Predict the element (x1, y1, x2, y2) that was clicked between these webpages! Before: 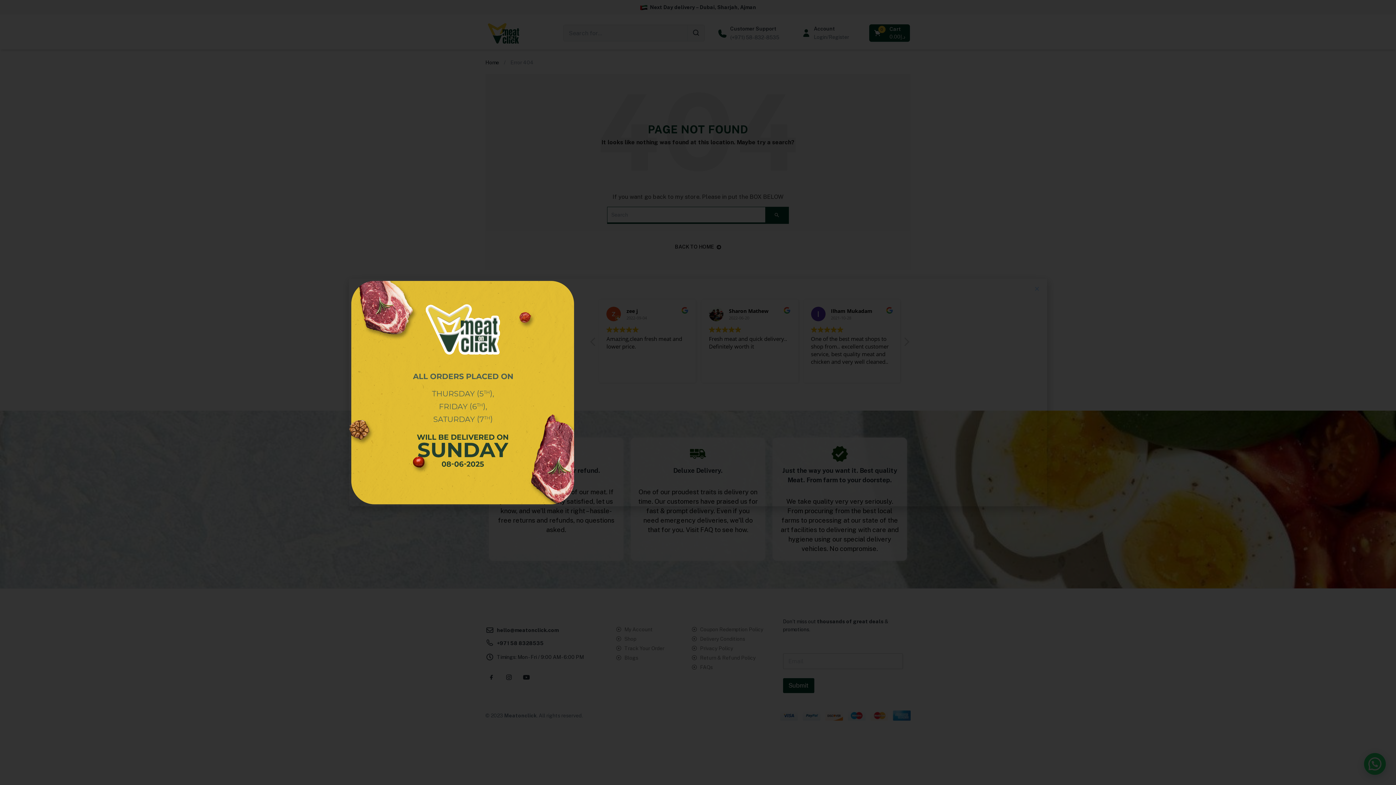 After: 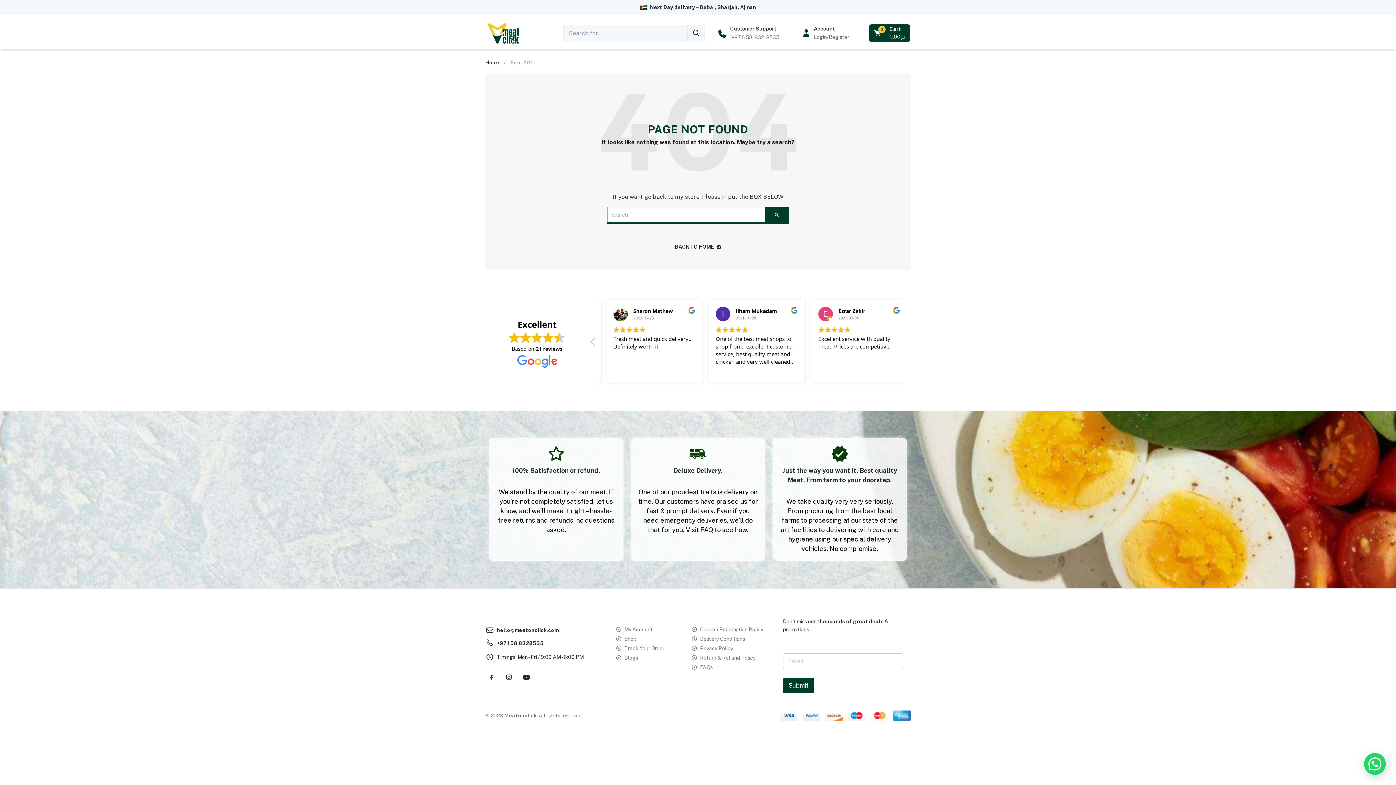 Action: bbox: (1034, 286, 1040, 291) label: Close